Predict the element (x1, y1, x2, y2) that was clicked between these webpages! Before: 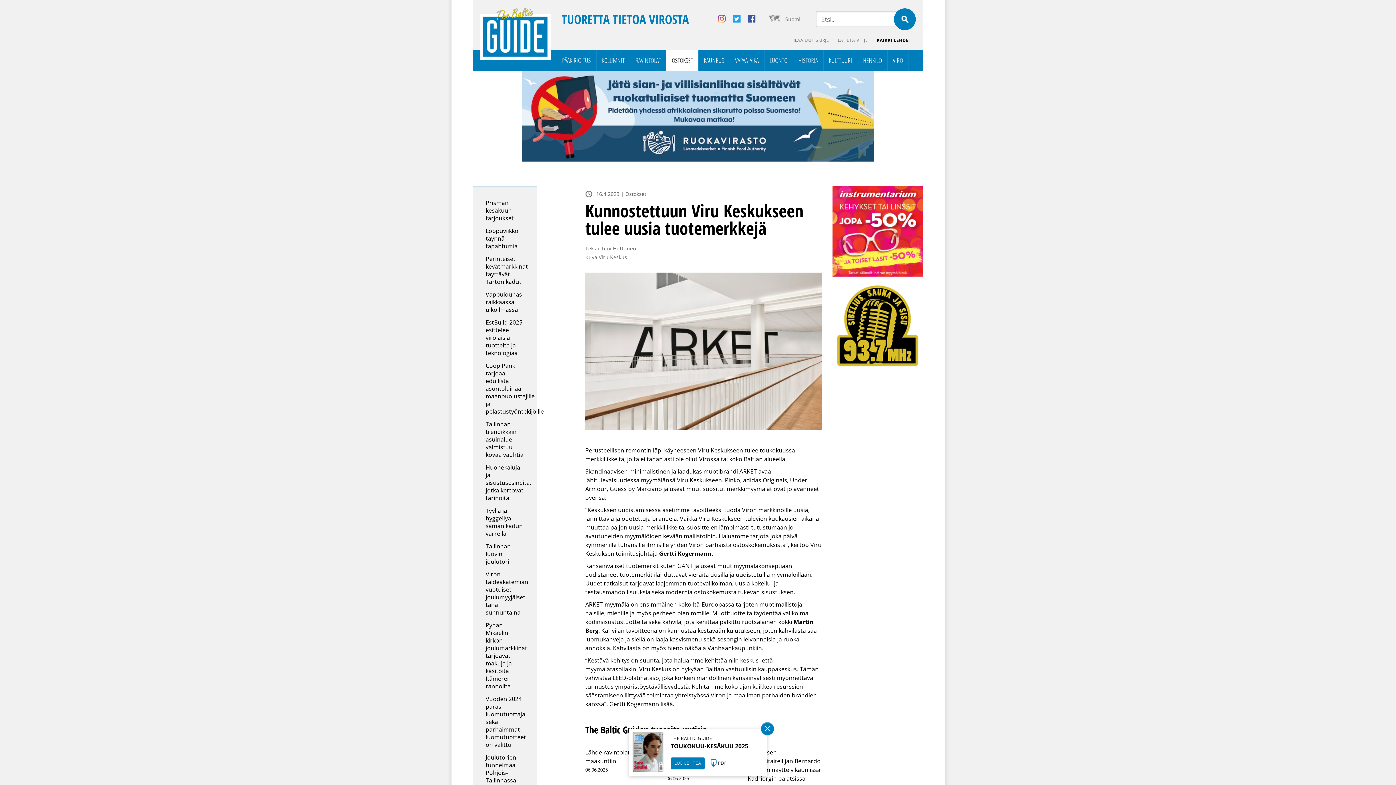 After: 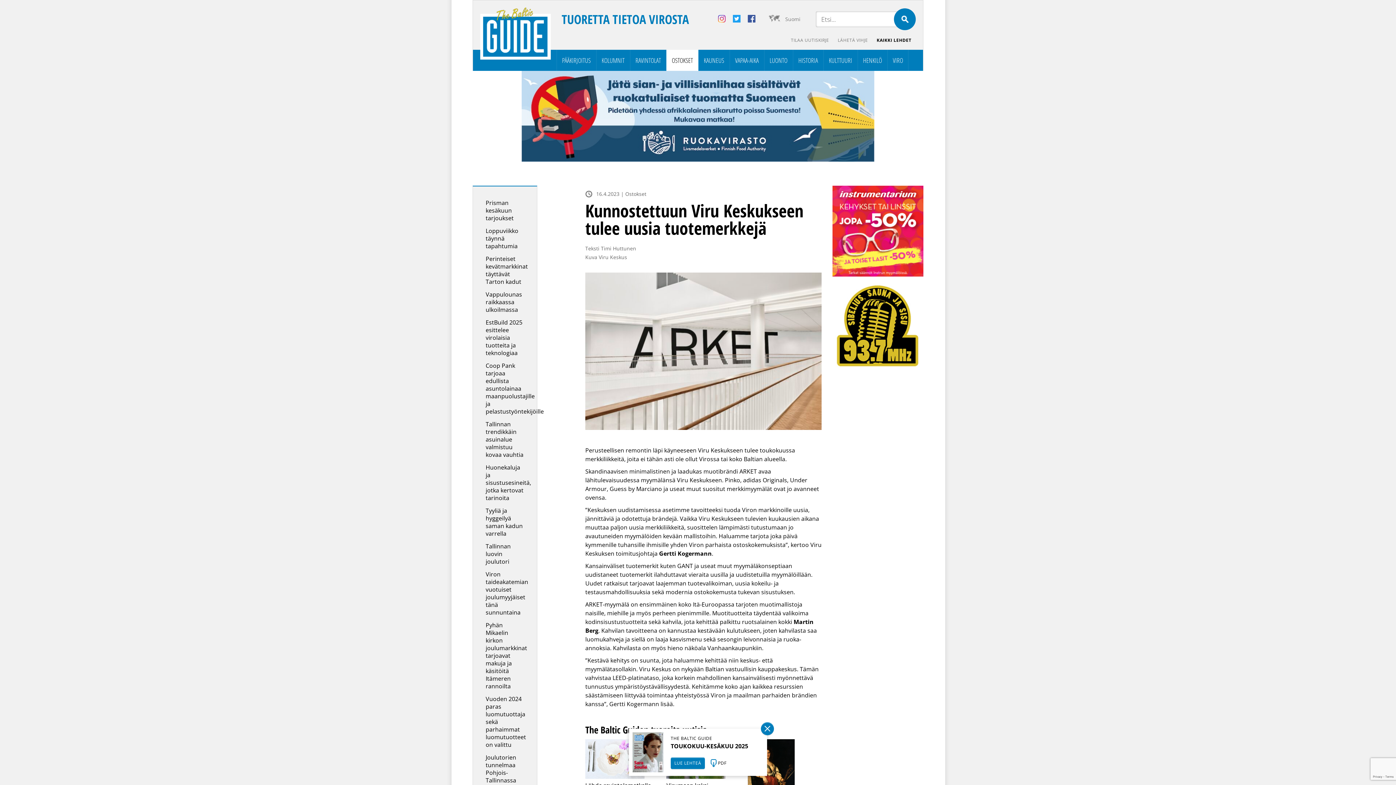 Action: bbox: (521, 155, 874, 163)